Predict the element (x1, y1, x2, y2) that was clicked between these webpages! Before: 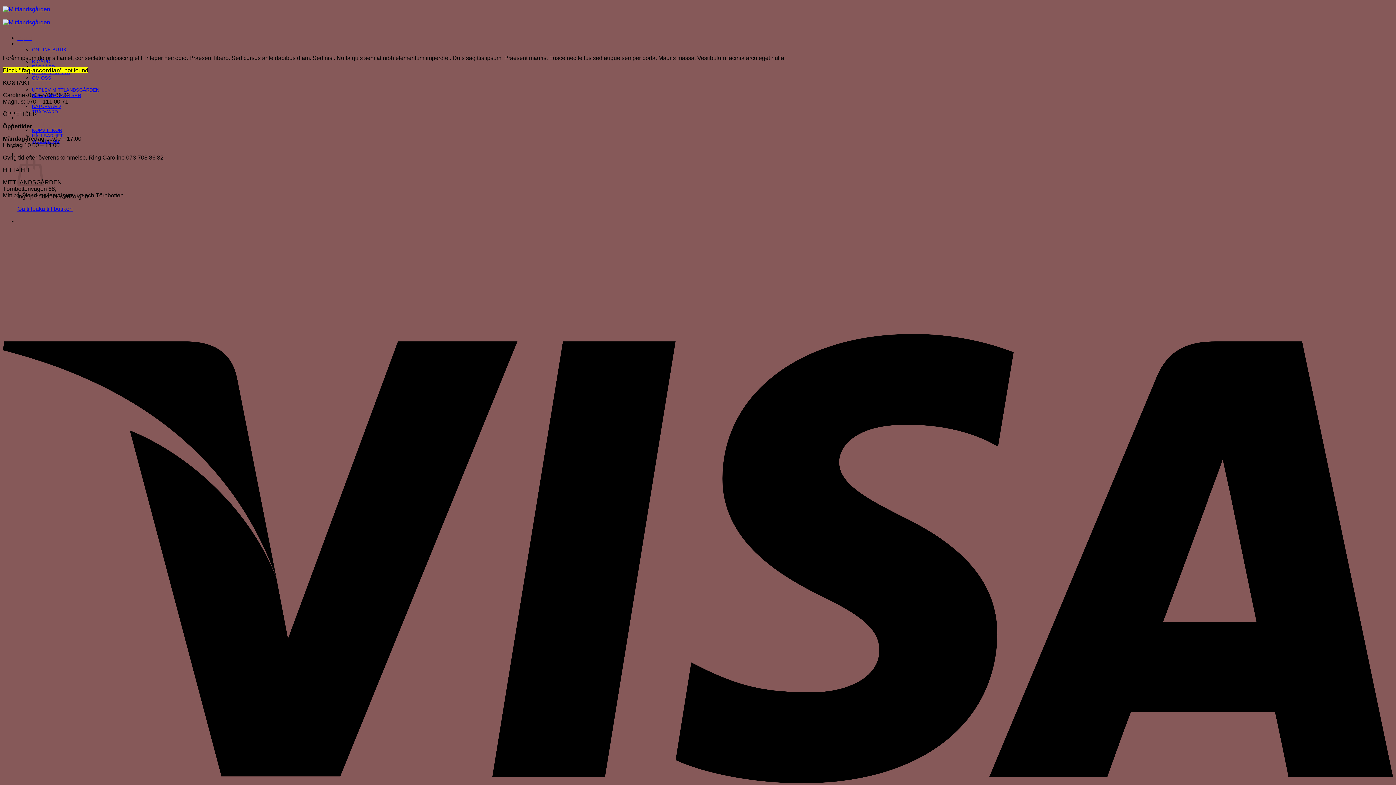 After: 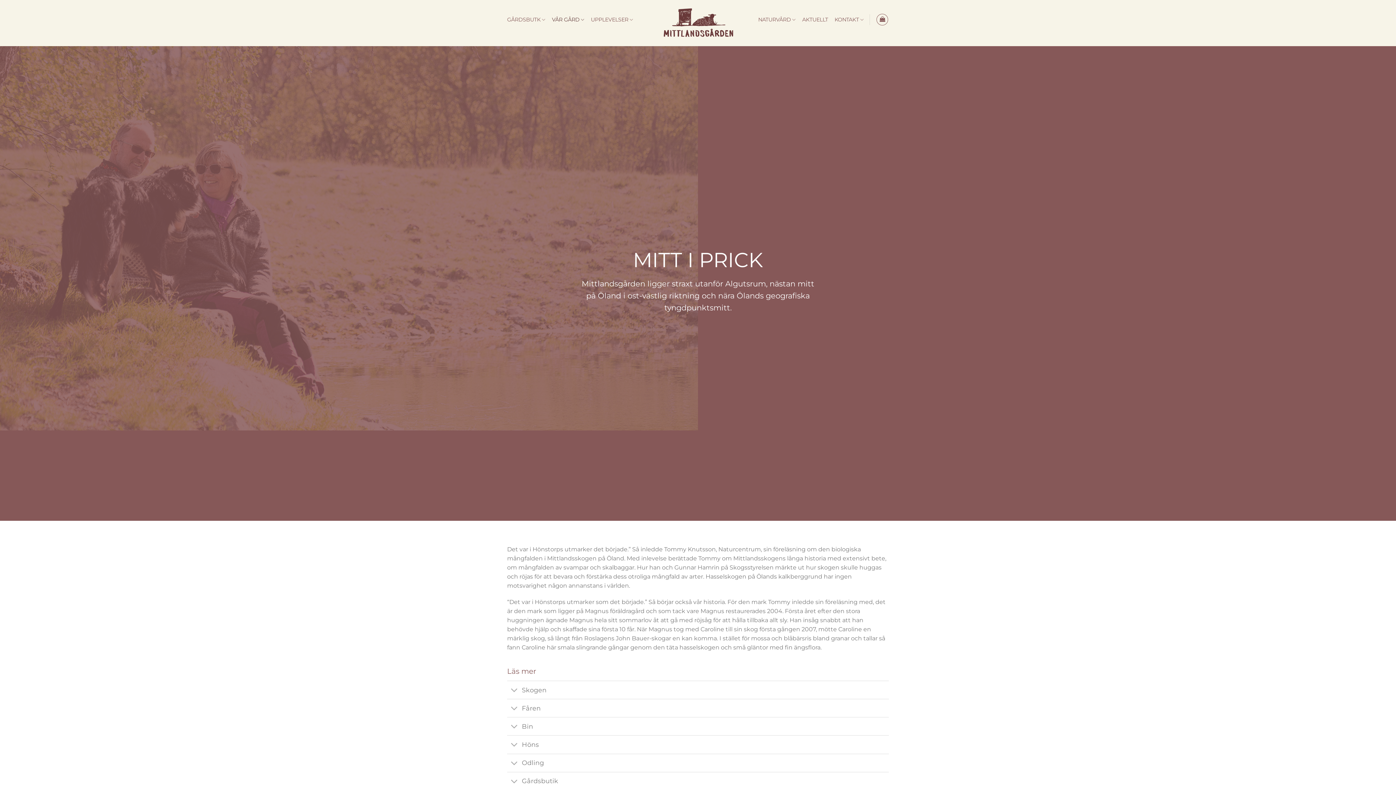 Action: label: OM OSS bbox: (32, 75, 51, 80)